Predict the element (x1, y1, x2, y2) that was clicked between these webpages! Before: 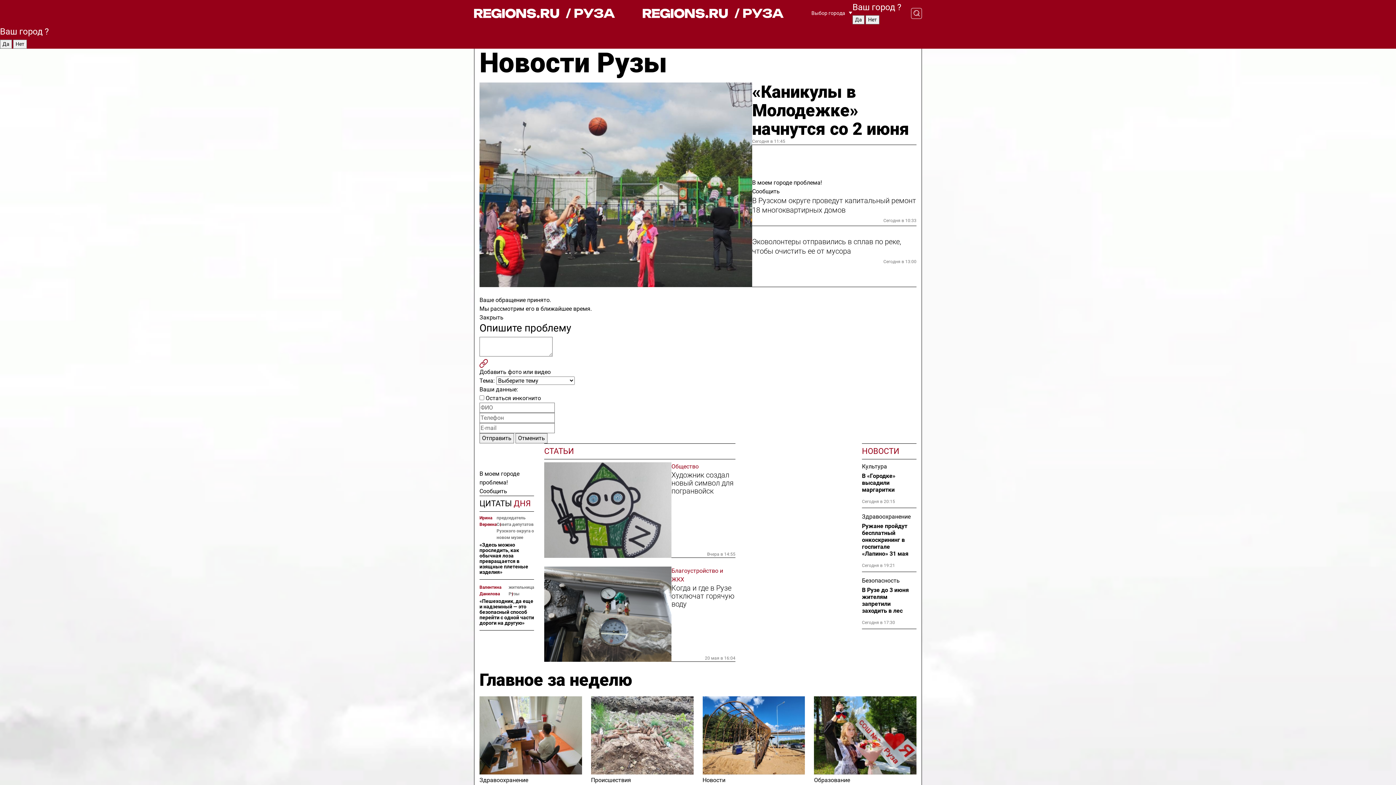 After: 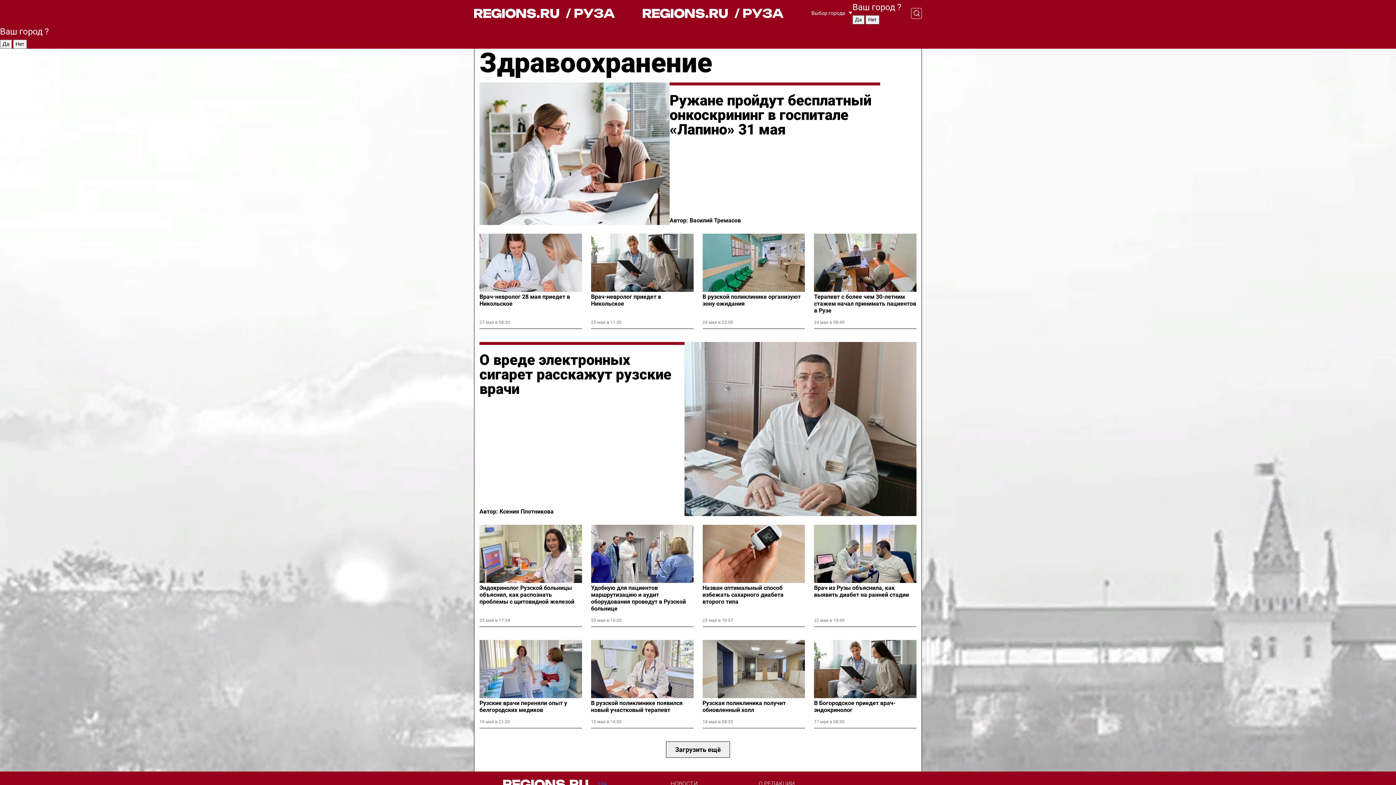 Action: bbox: (479, 776, 582, 785) label: Здравоохранение